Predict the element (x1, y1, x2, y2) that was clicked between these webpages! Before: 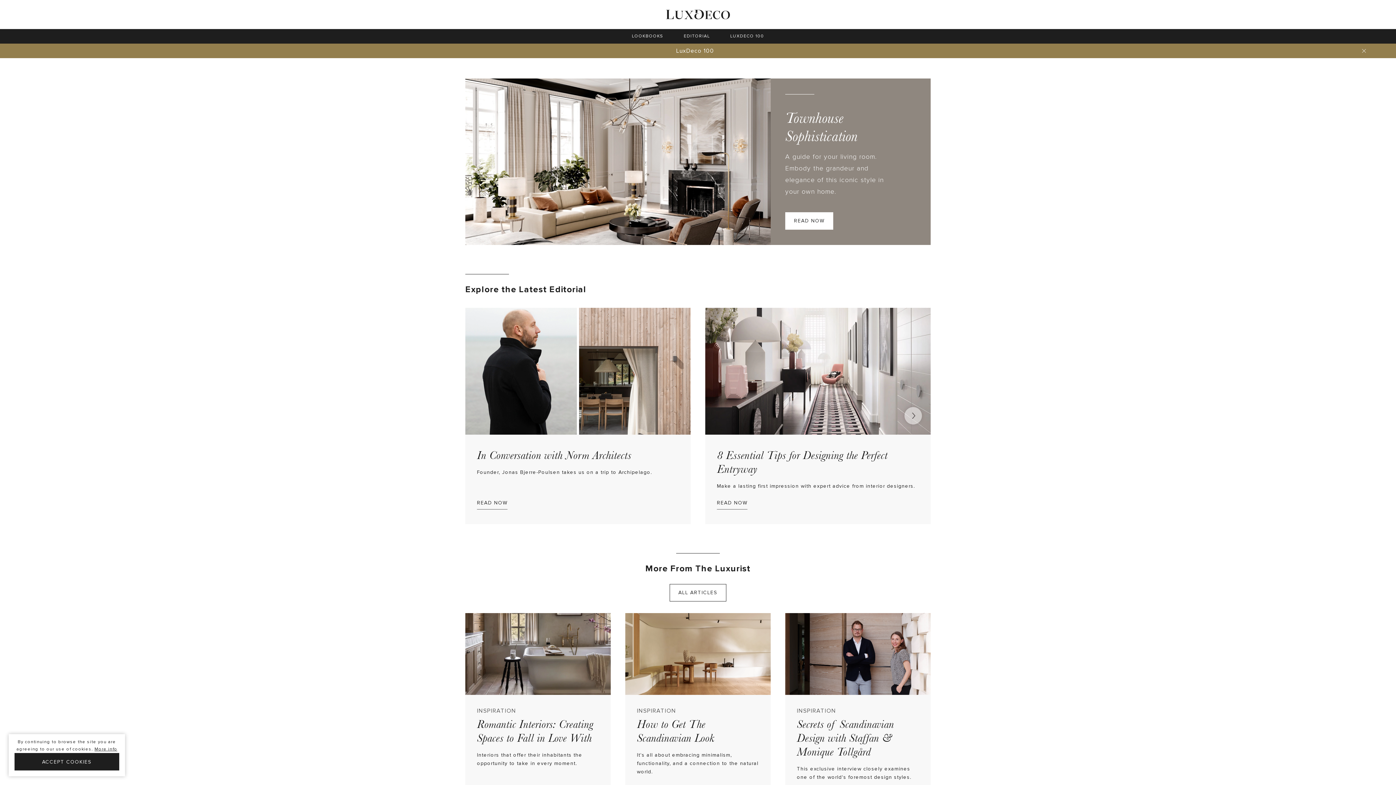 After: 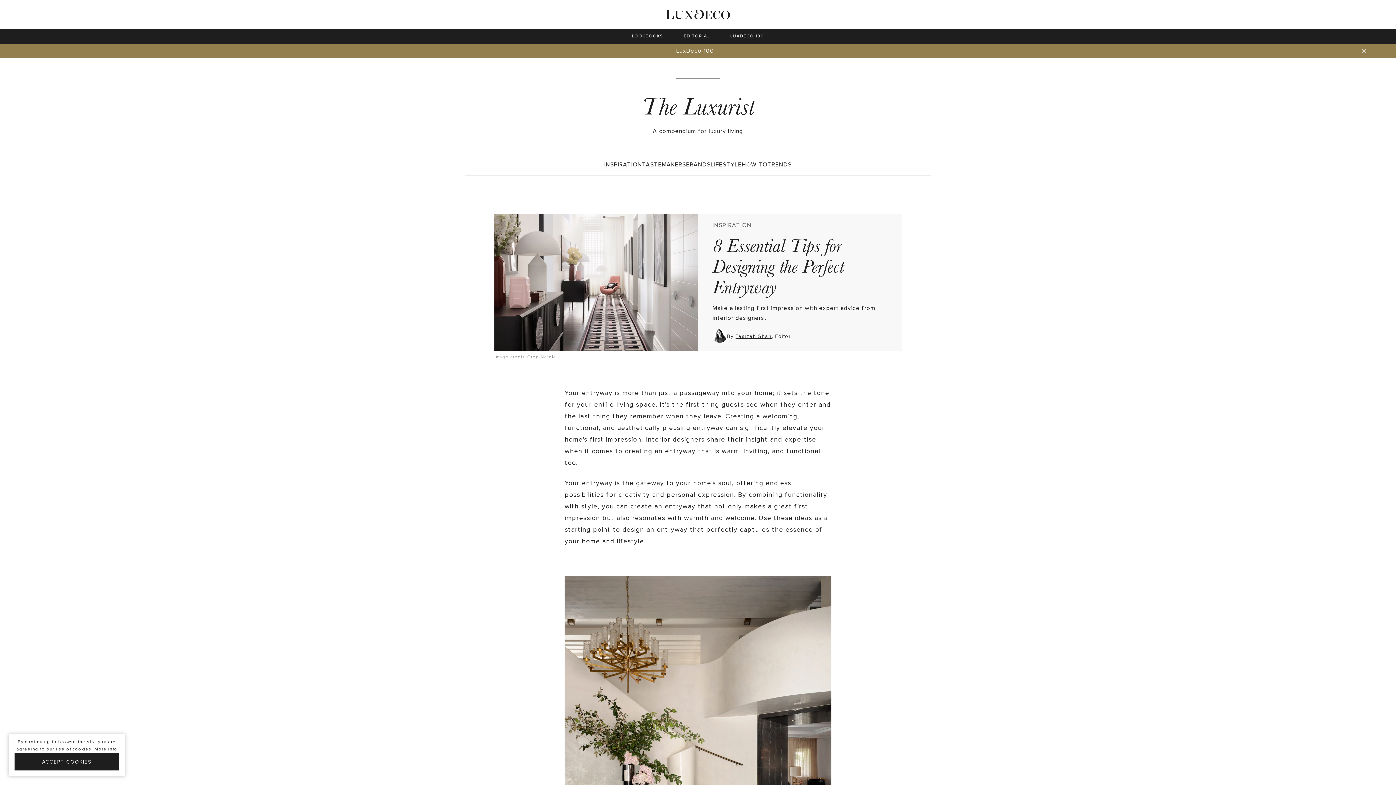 Action: label: READ NOW bbox: (717, 496, 747, 509)